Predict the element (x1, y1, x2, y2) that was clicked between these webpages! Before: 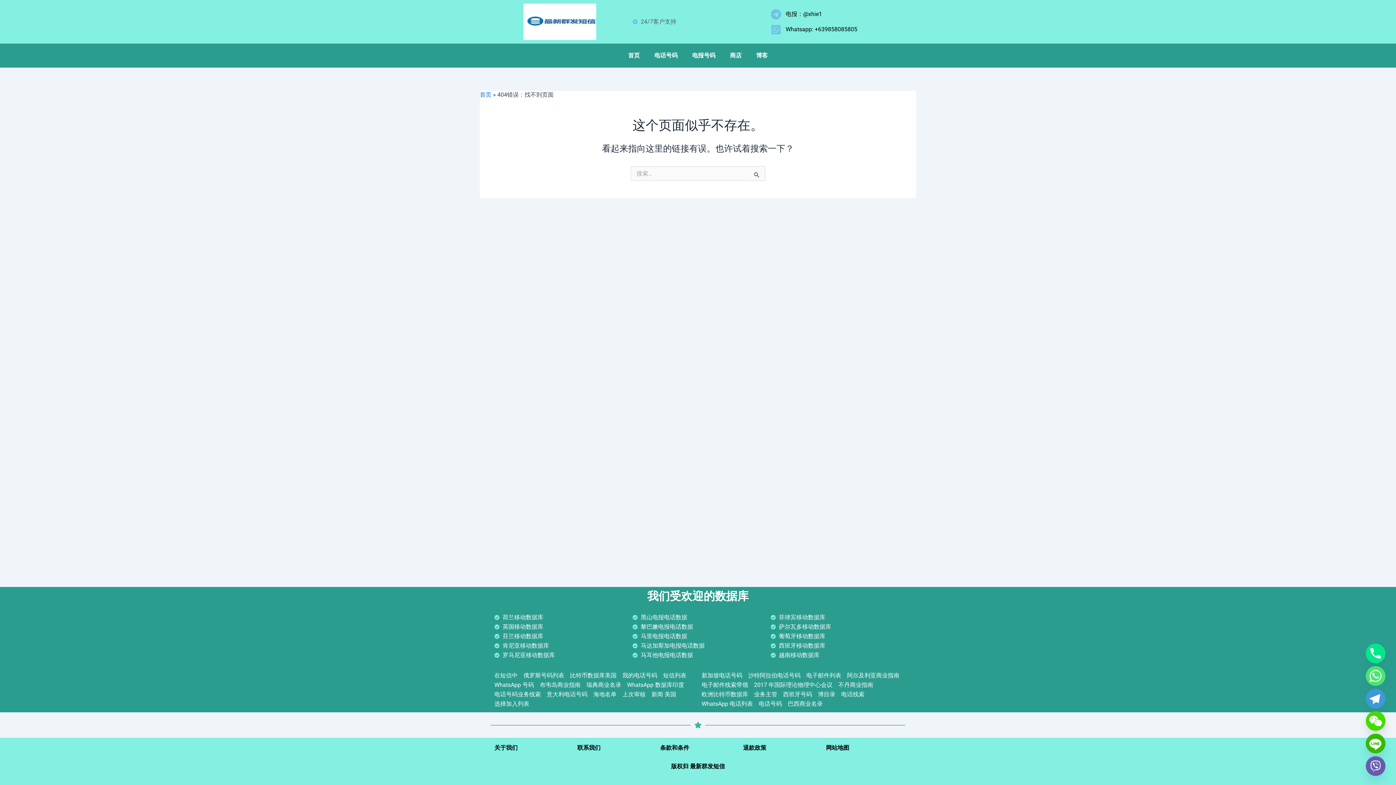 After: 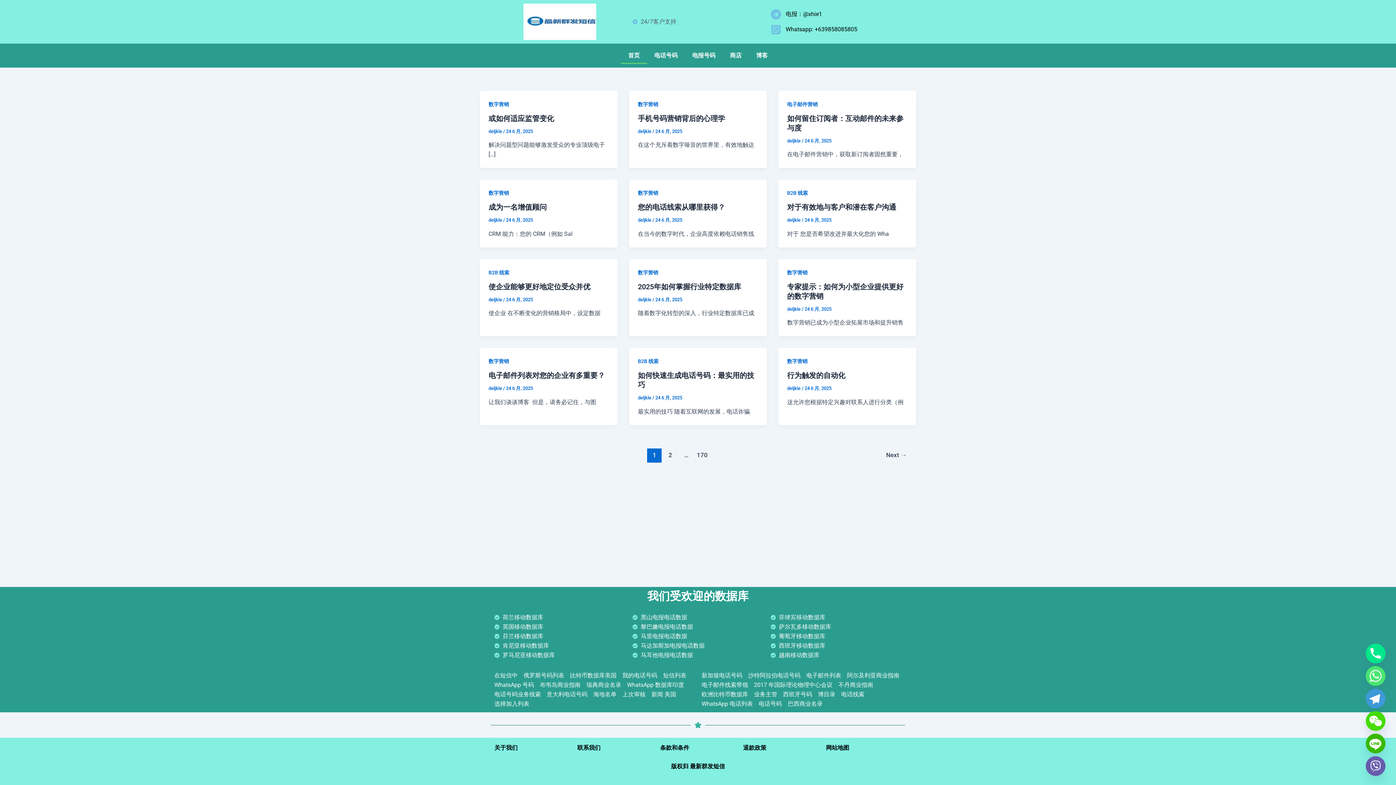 Action: bbox: (523, 3, 596, 40)